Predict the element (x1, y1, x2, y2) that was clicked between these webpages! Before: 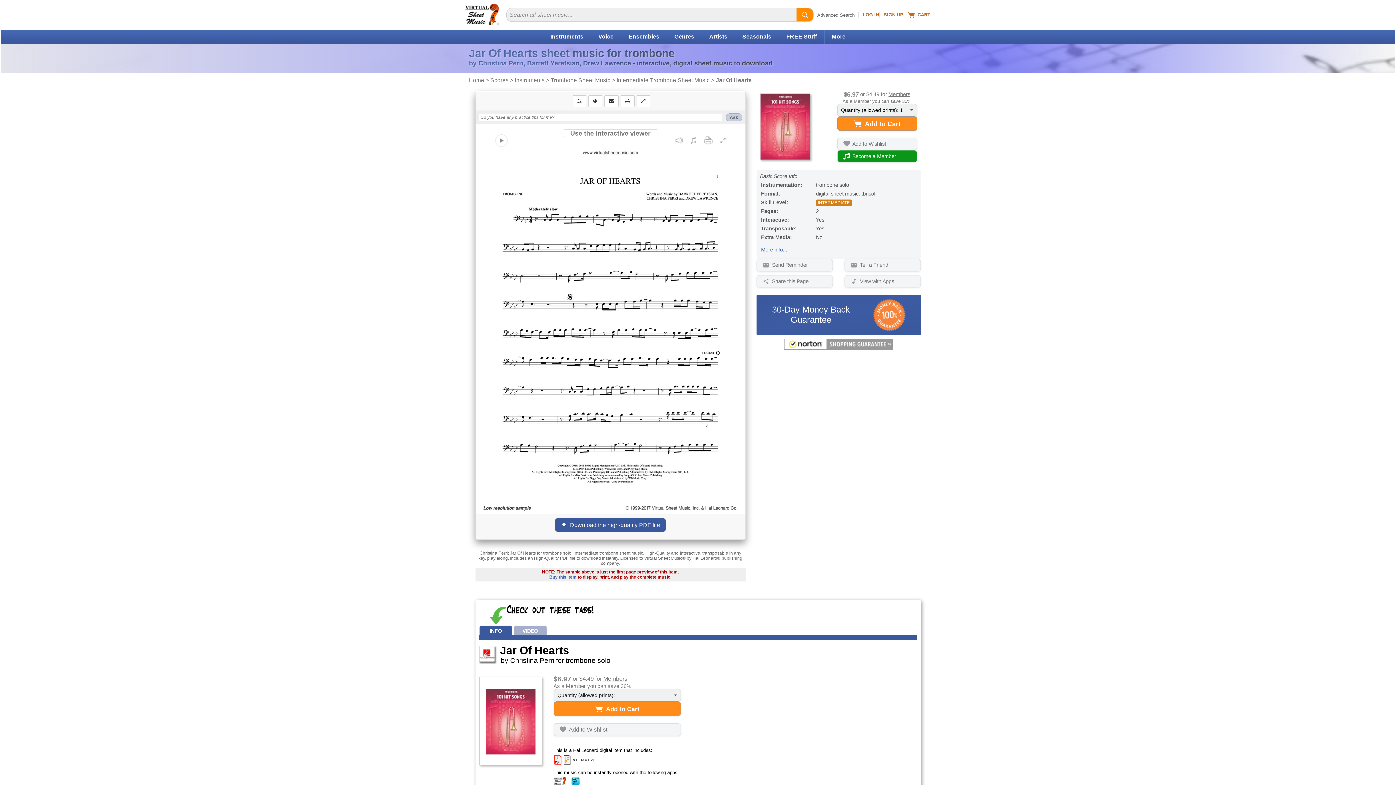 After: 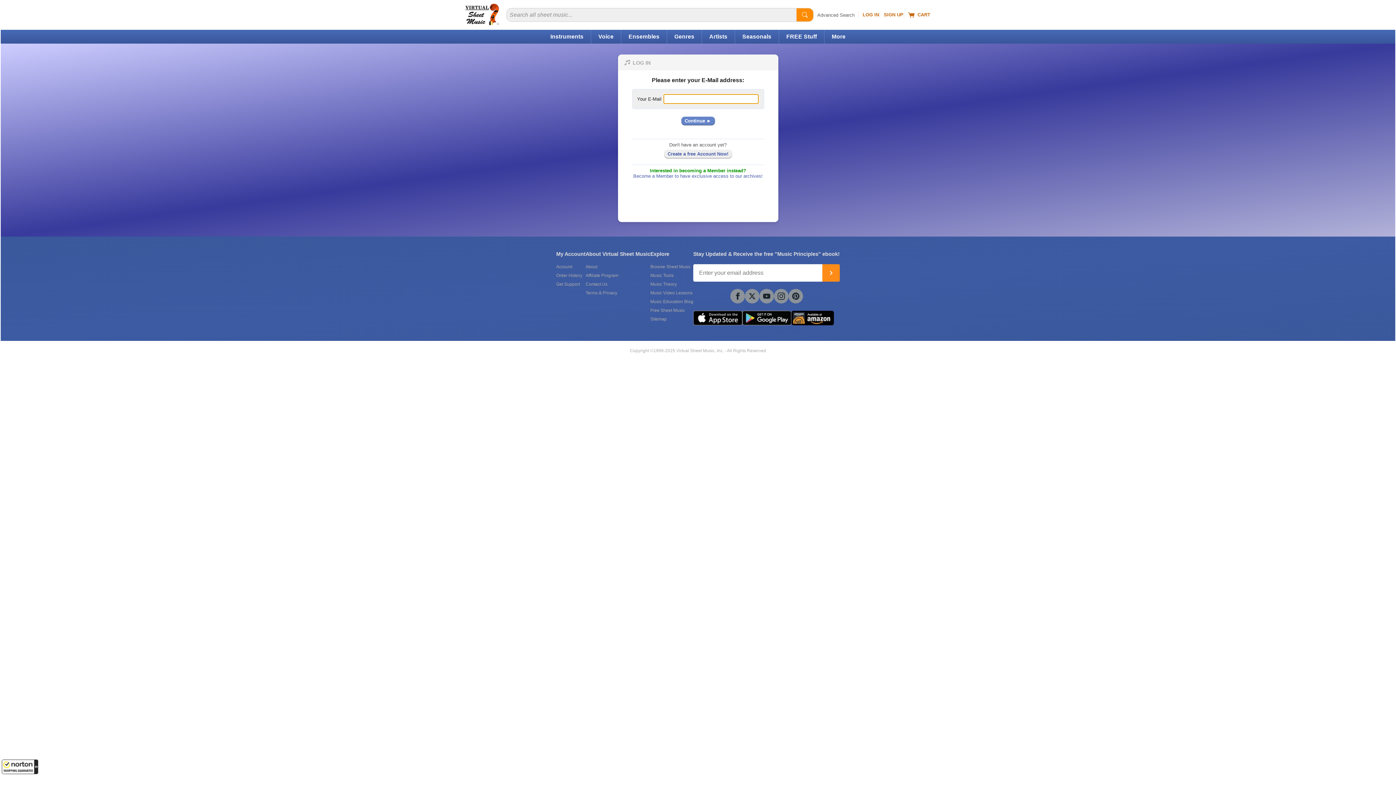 Action: bbox: (862, 12, 879, 17) label: LOG IN